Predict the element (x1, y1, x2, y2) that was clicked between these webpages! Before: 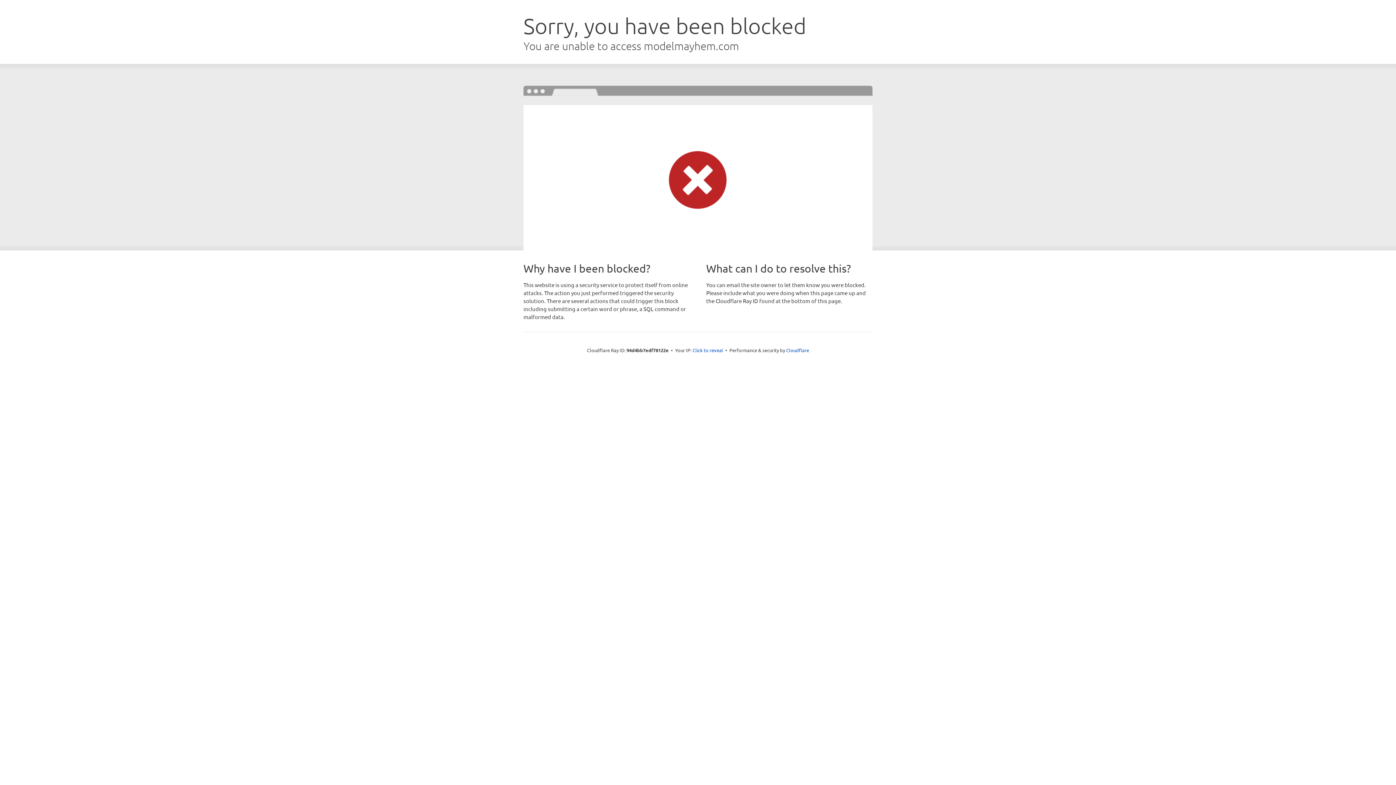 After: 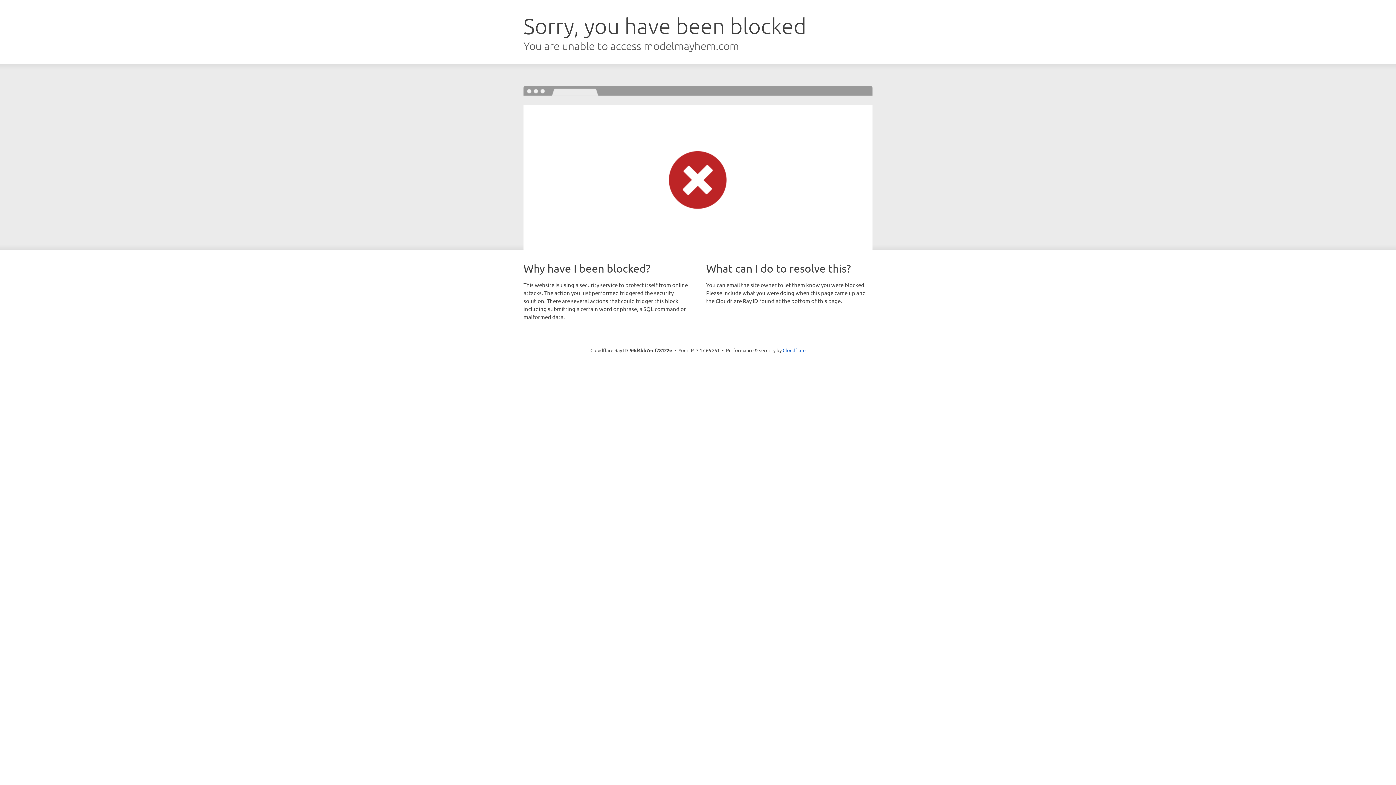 Action: label: Click to reveal bbox: (692, 346, 723, 353)